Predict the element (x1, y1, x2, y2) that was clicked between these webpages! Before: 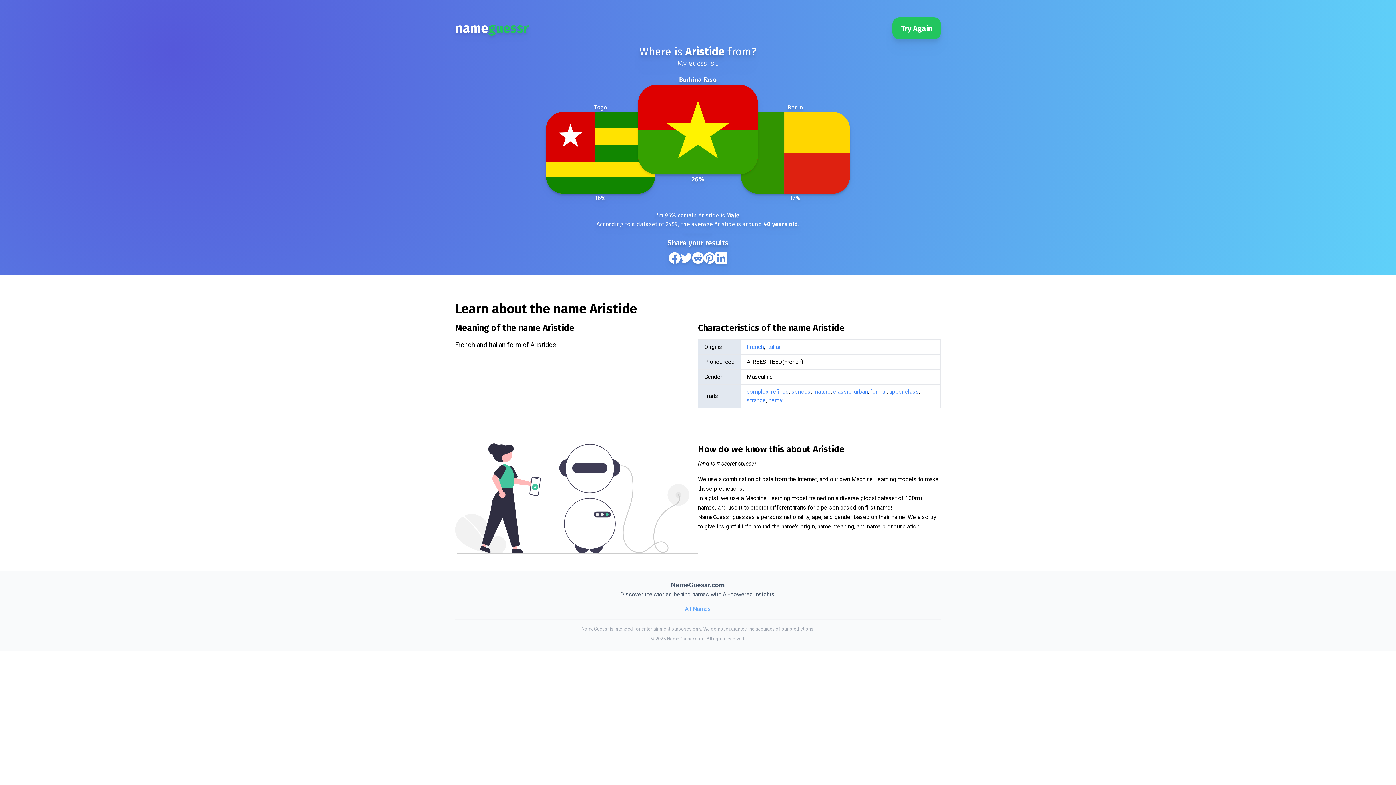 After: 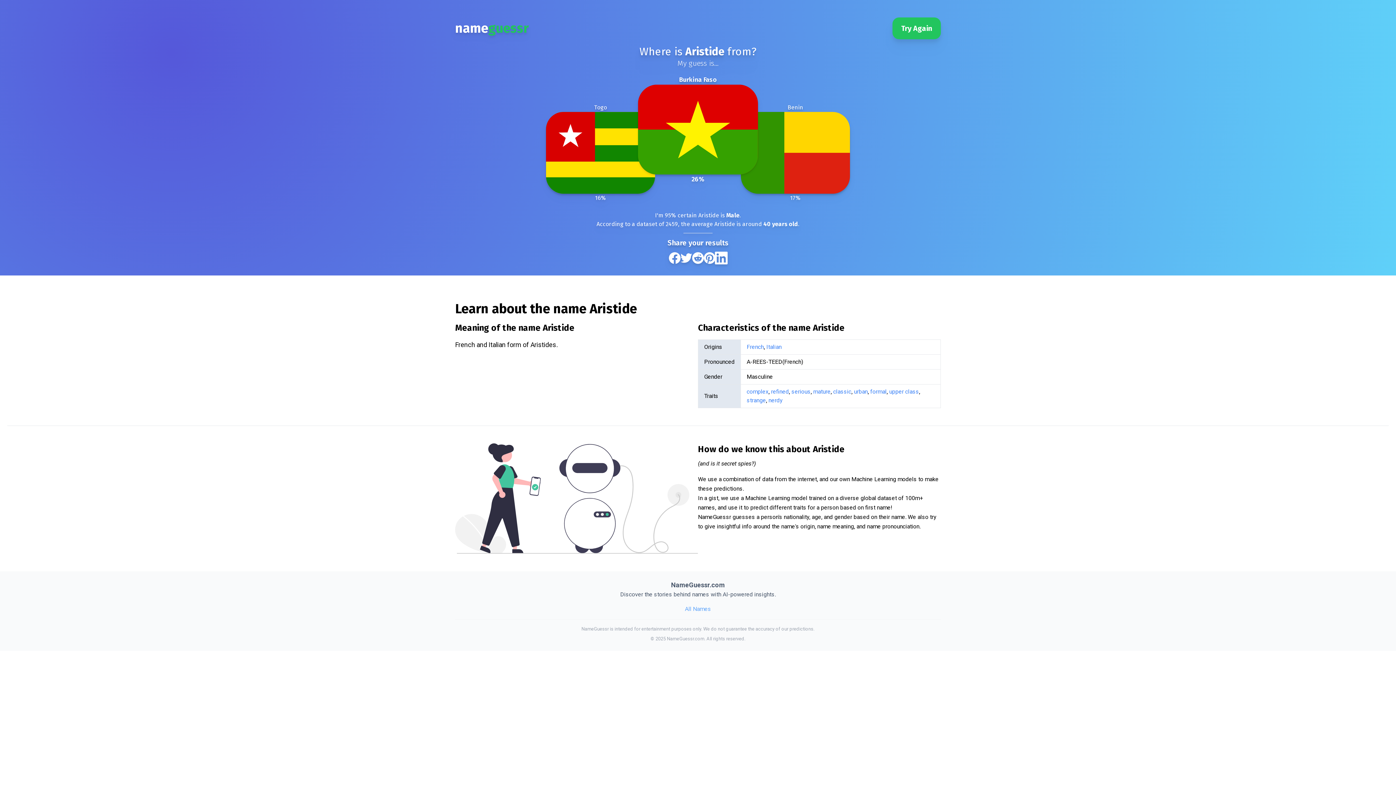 Action: bbox: (715, 252, 727, 264)